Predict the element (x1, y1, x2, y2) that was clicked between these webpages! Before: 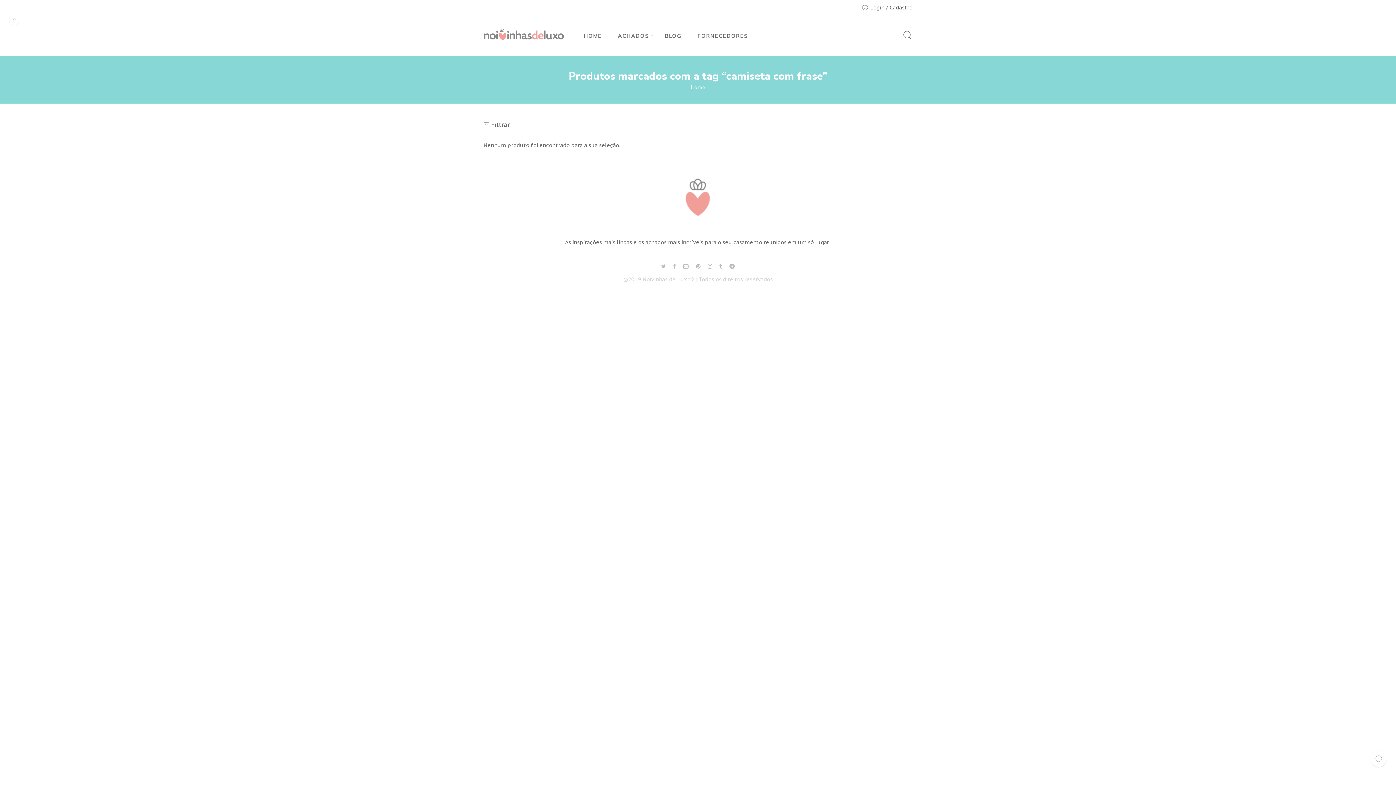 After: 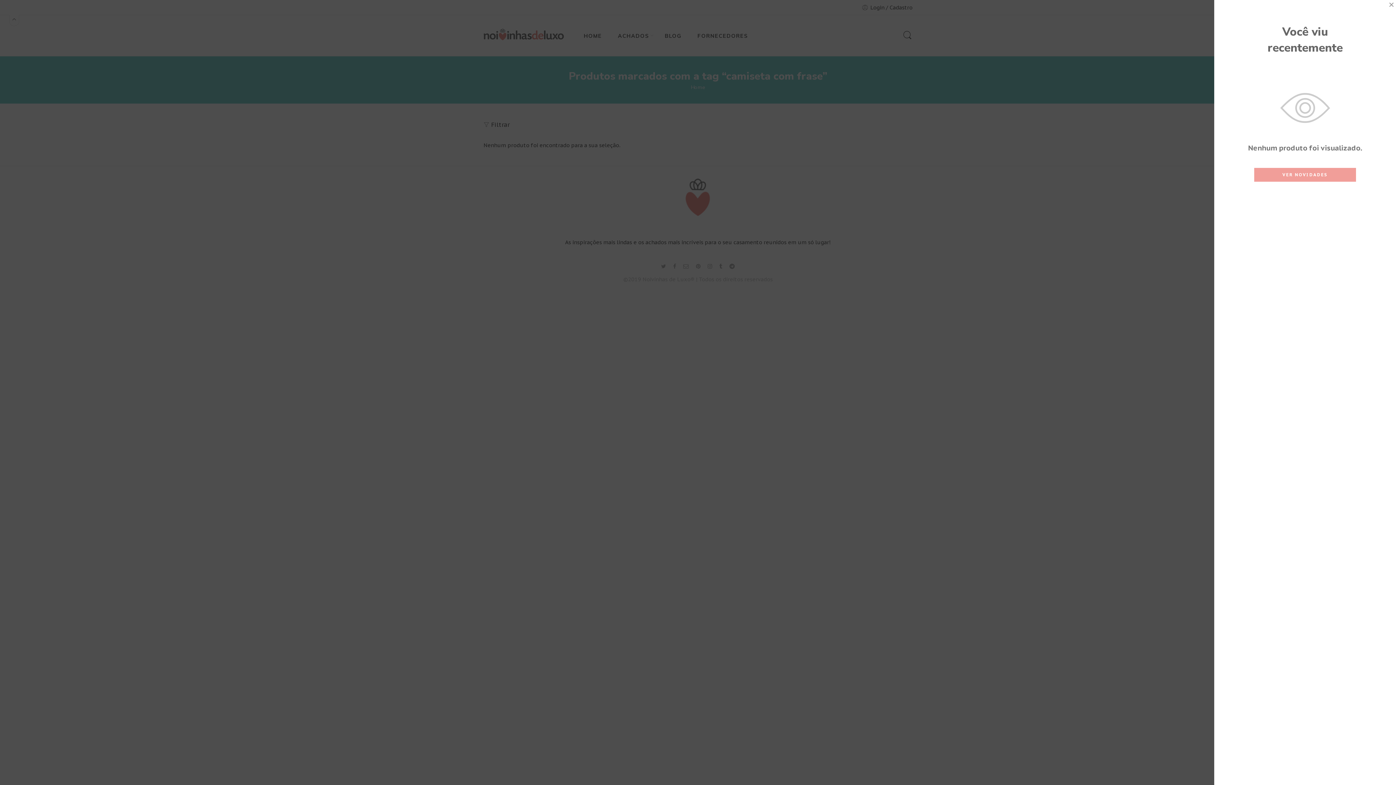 Action: bbox: (1370, 750, 1387, 767)